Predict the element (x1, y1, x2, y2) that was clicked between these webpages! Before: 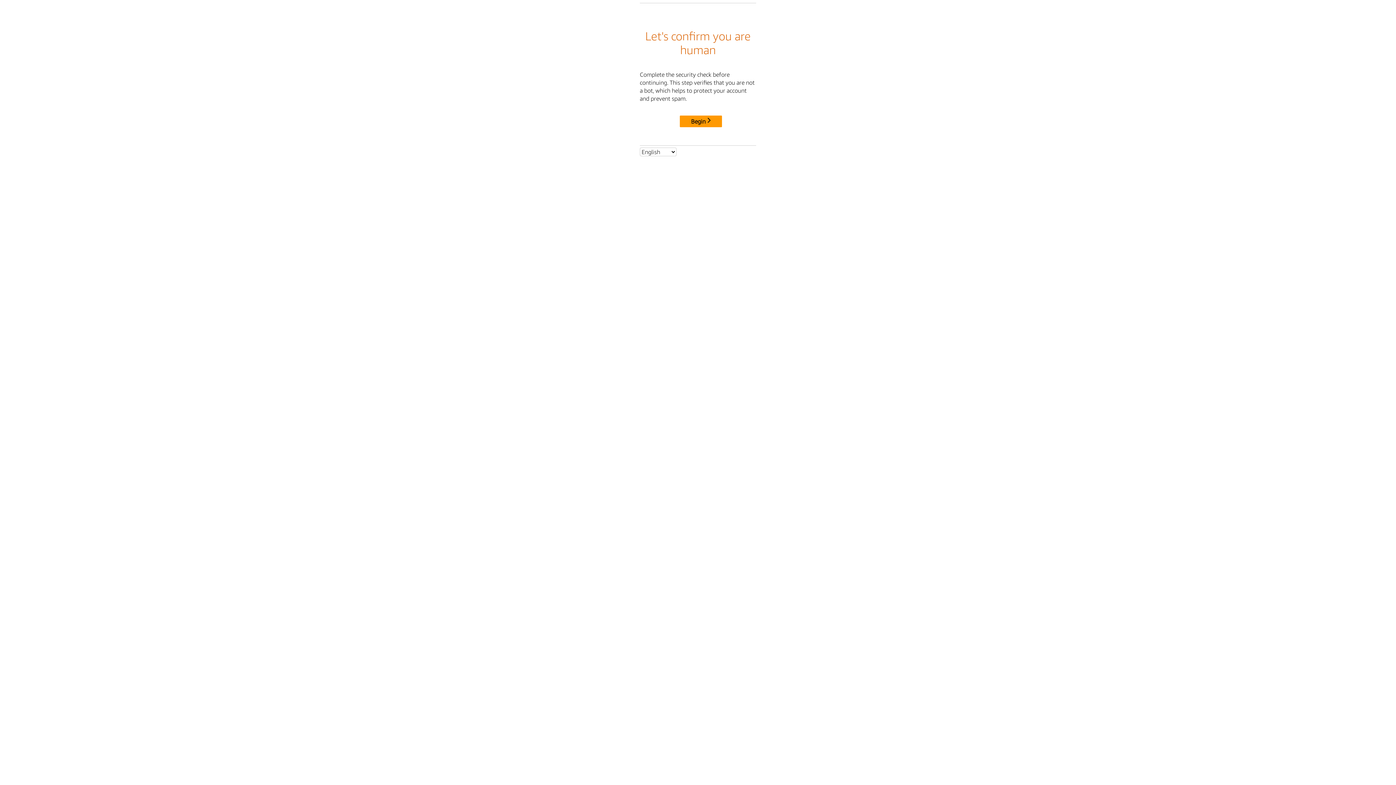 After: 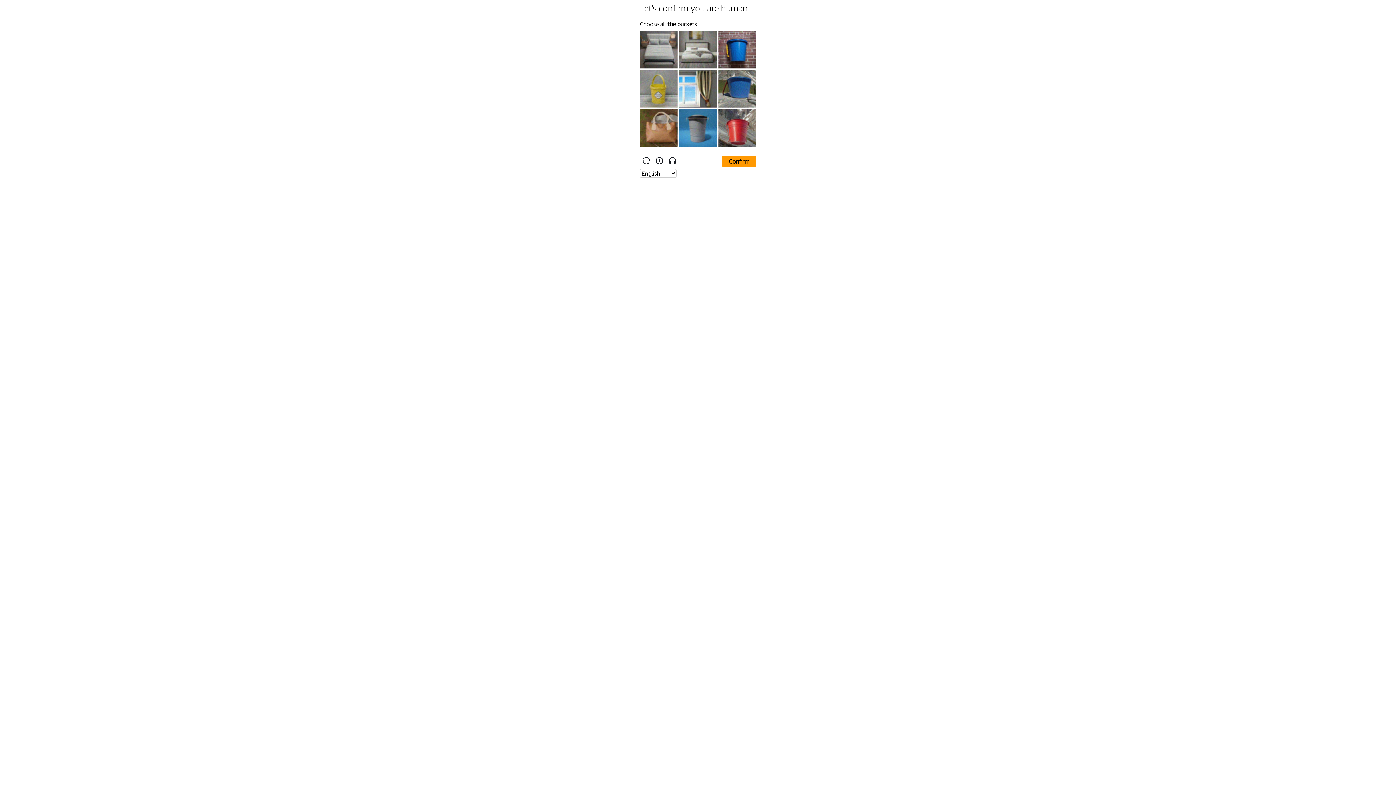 Action: bbox: (680, 115, 722, 127) label: Begin